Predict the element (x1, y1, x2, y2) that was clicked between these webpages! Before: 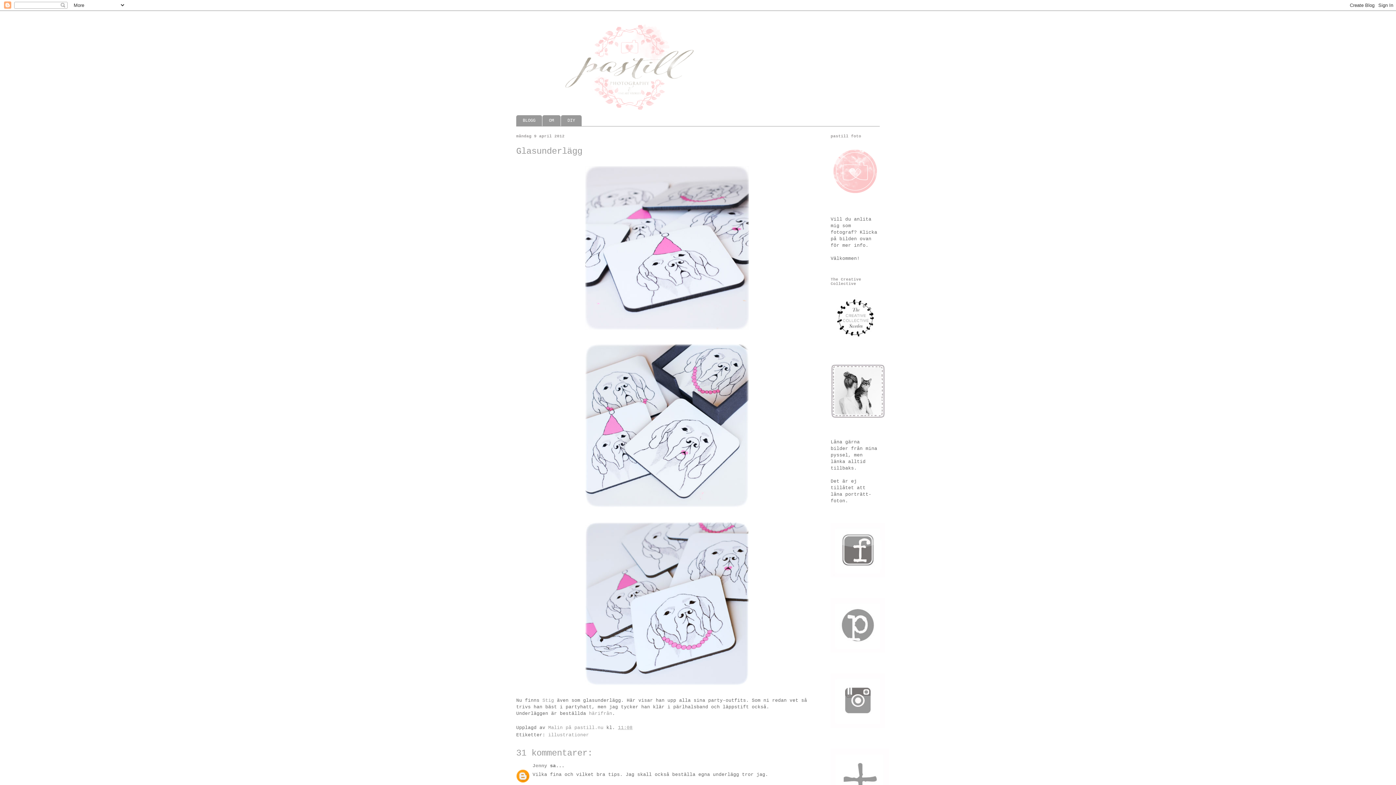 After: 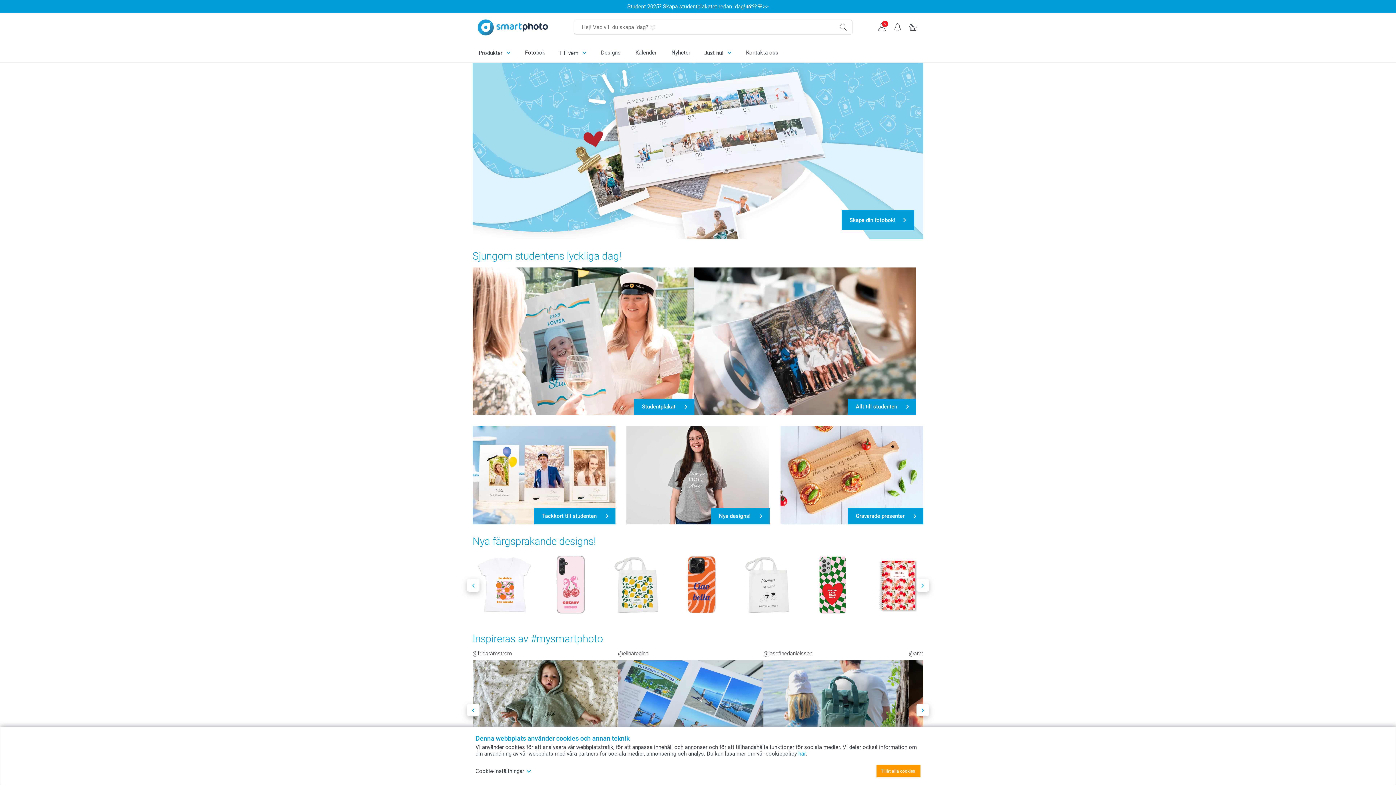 Action: label: härifrån bbox: (589, 711, 612, 716)